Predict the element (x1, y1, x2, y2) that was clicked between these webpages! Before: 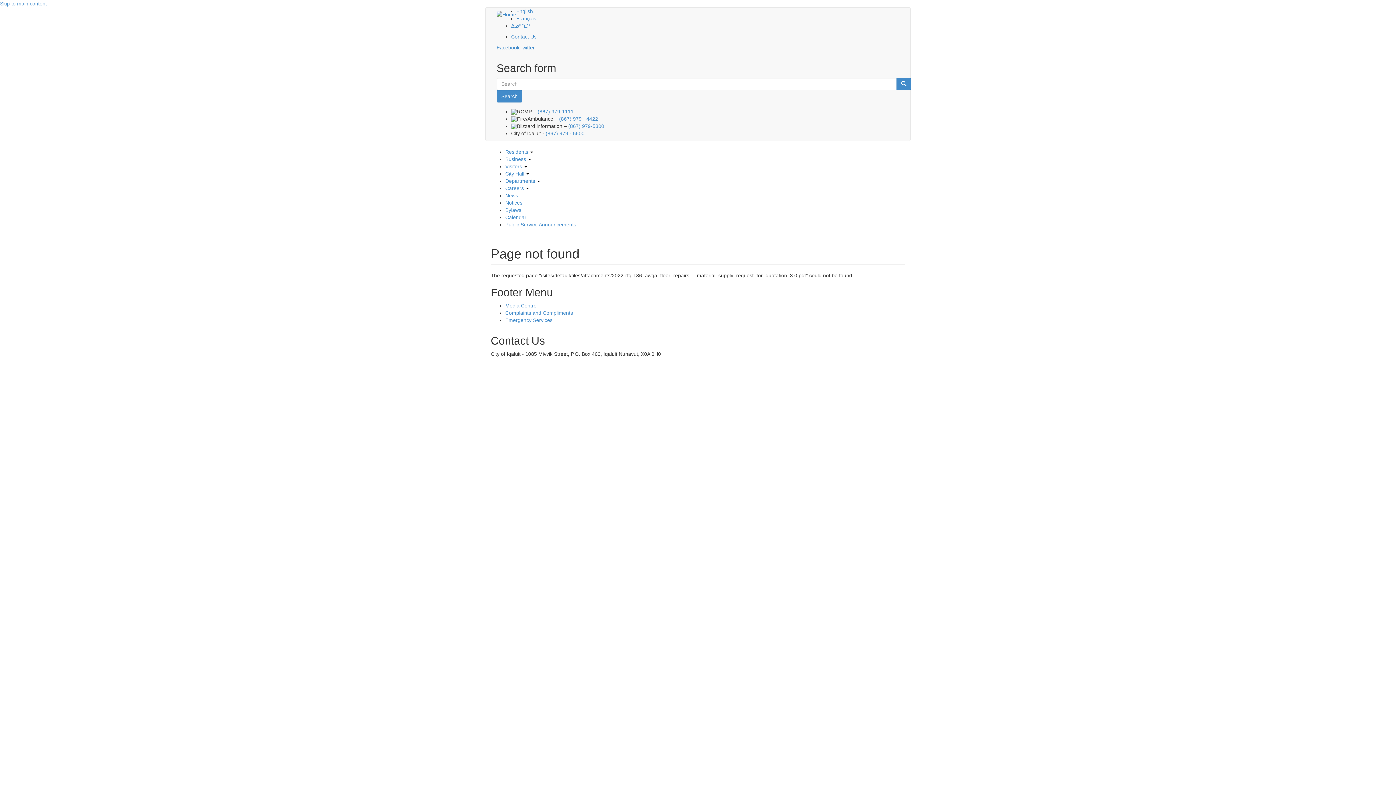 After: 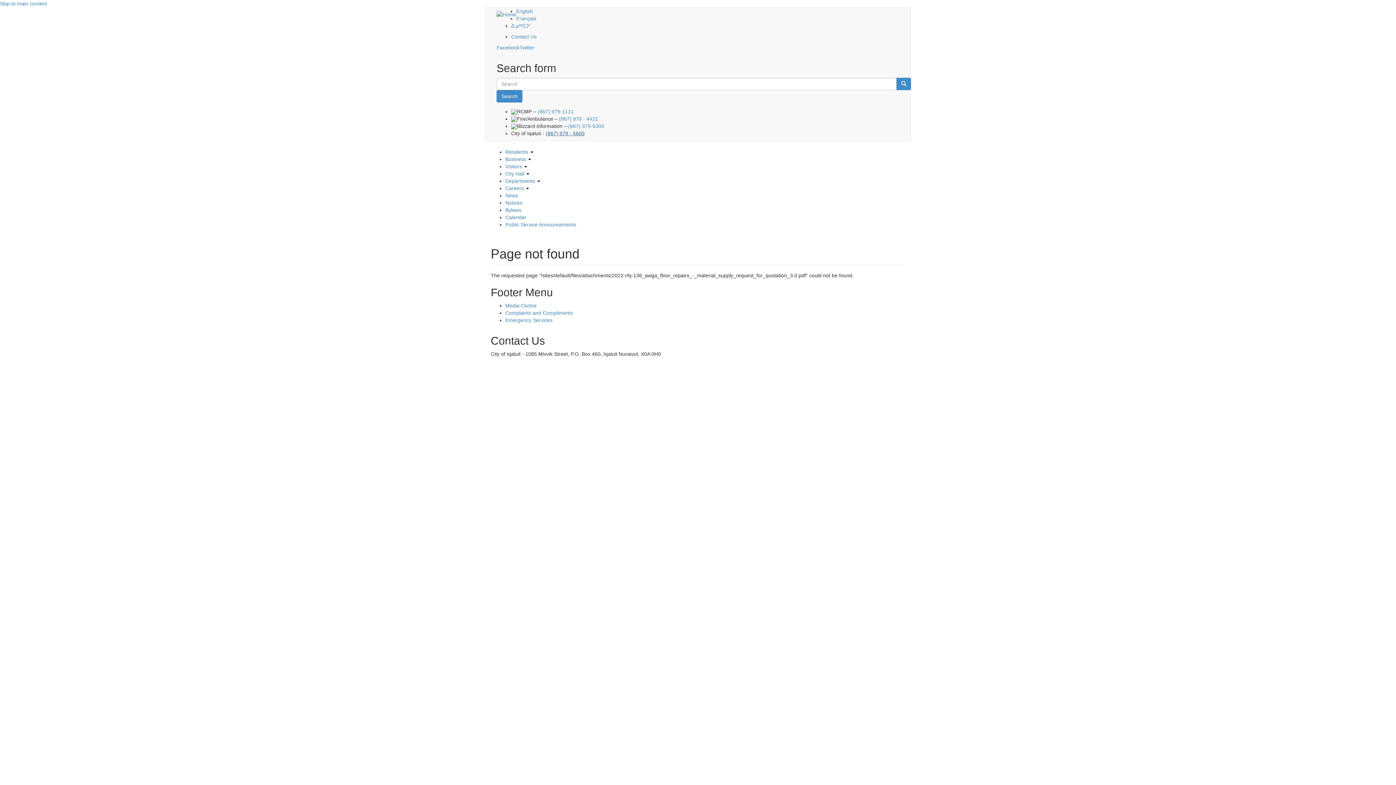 Action: bbox: (545, 130, 584, 136) label: (867) 979 - 5600